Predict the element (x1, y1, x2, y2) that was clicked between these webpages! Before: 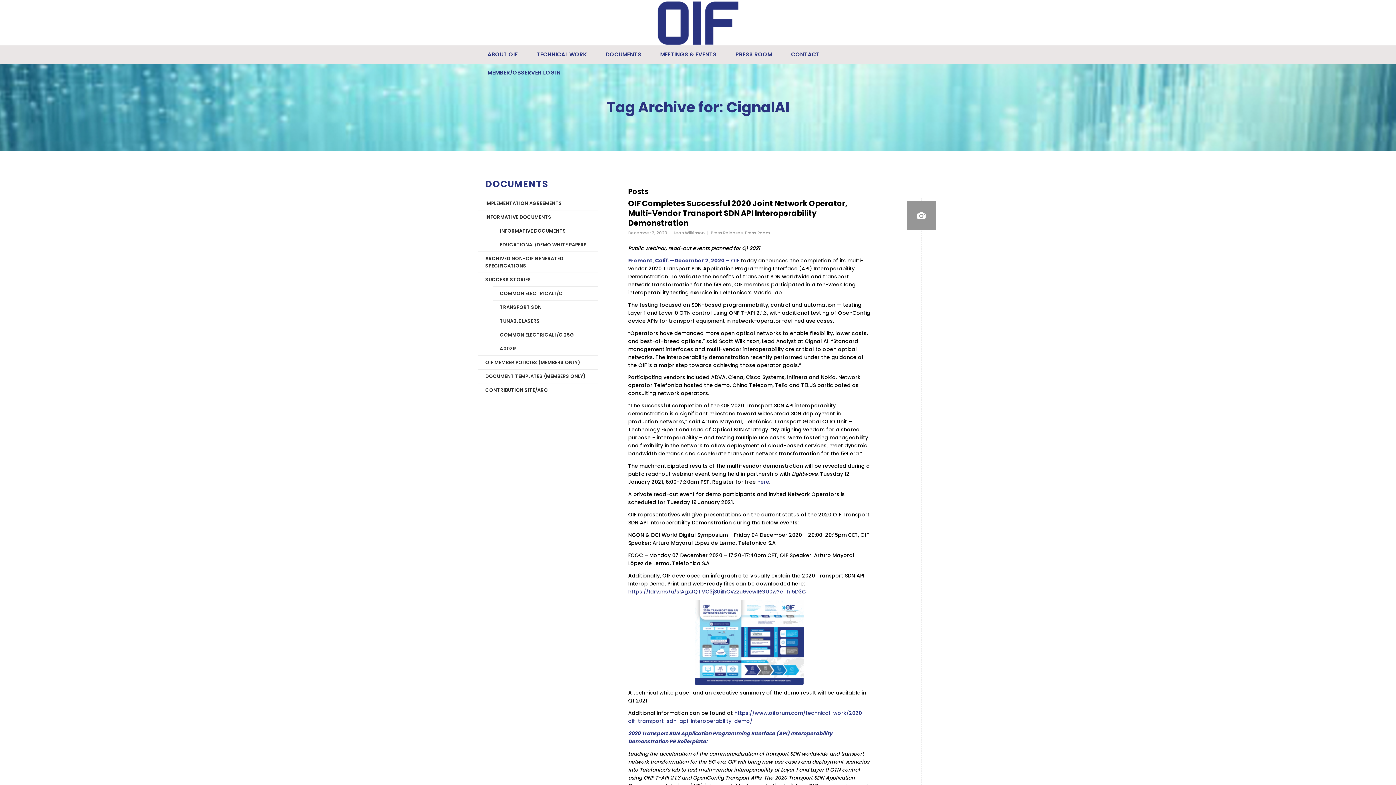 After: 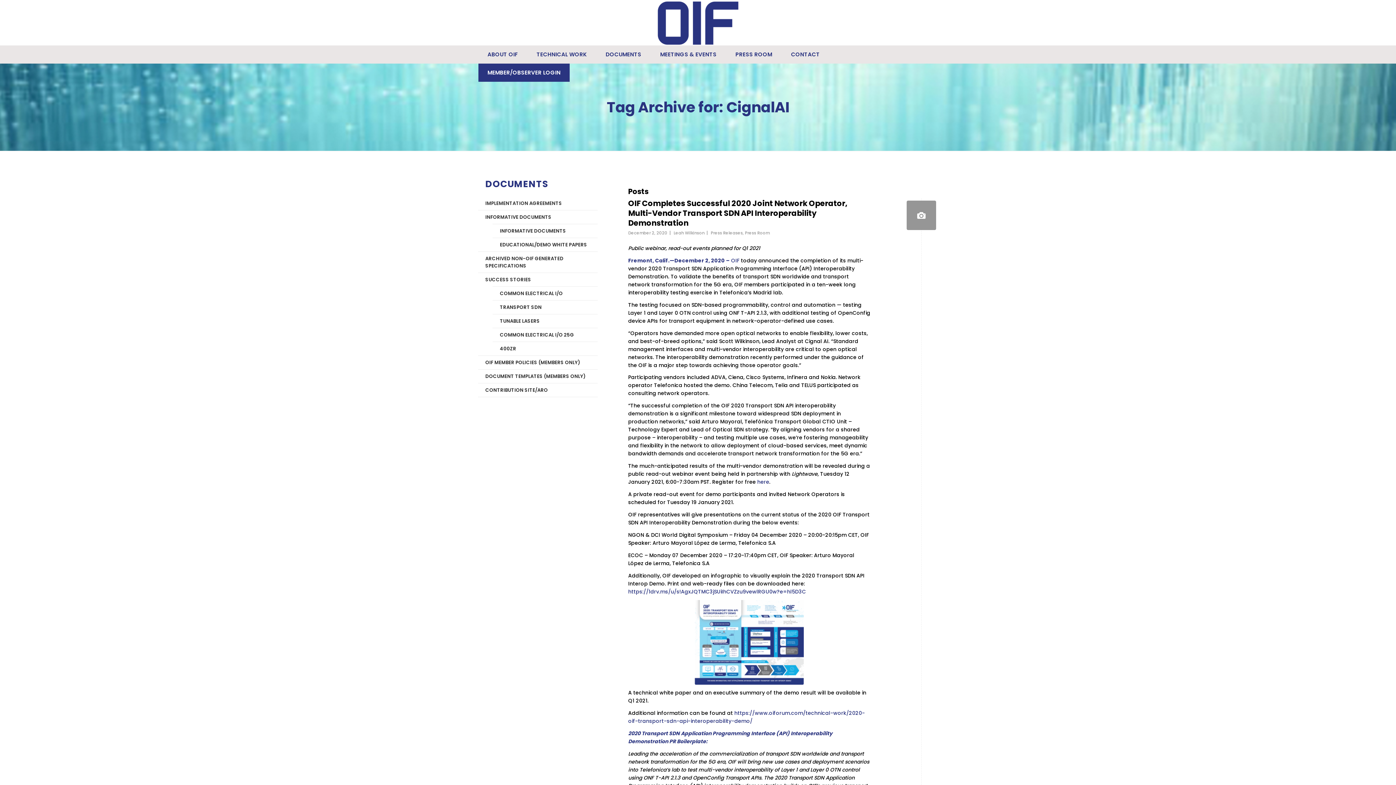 Action: label: MEMBER/OBSERVER LOGIN bbox: (478, 63, 569, 81)